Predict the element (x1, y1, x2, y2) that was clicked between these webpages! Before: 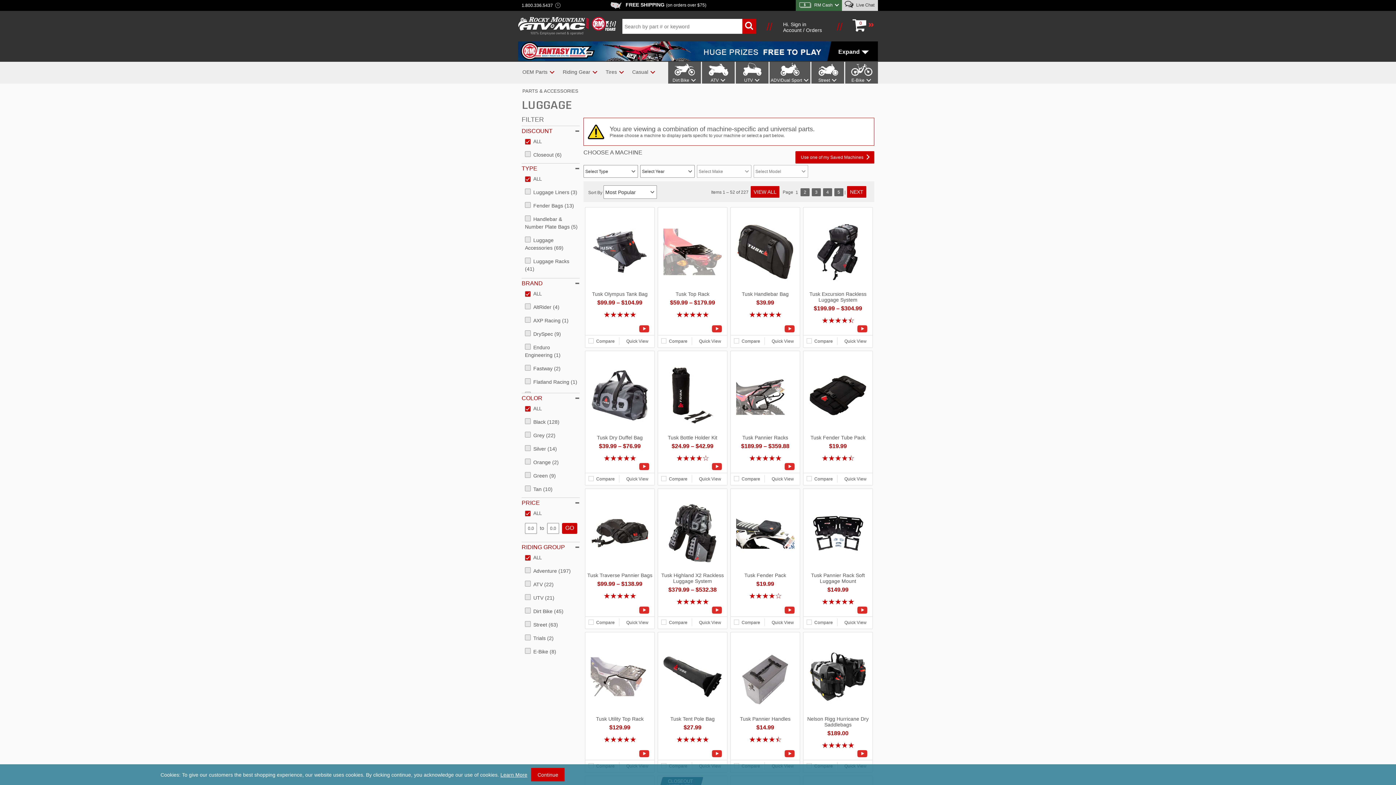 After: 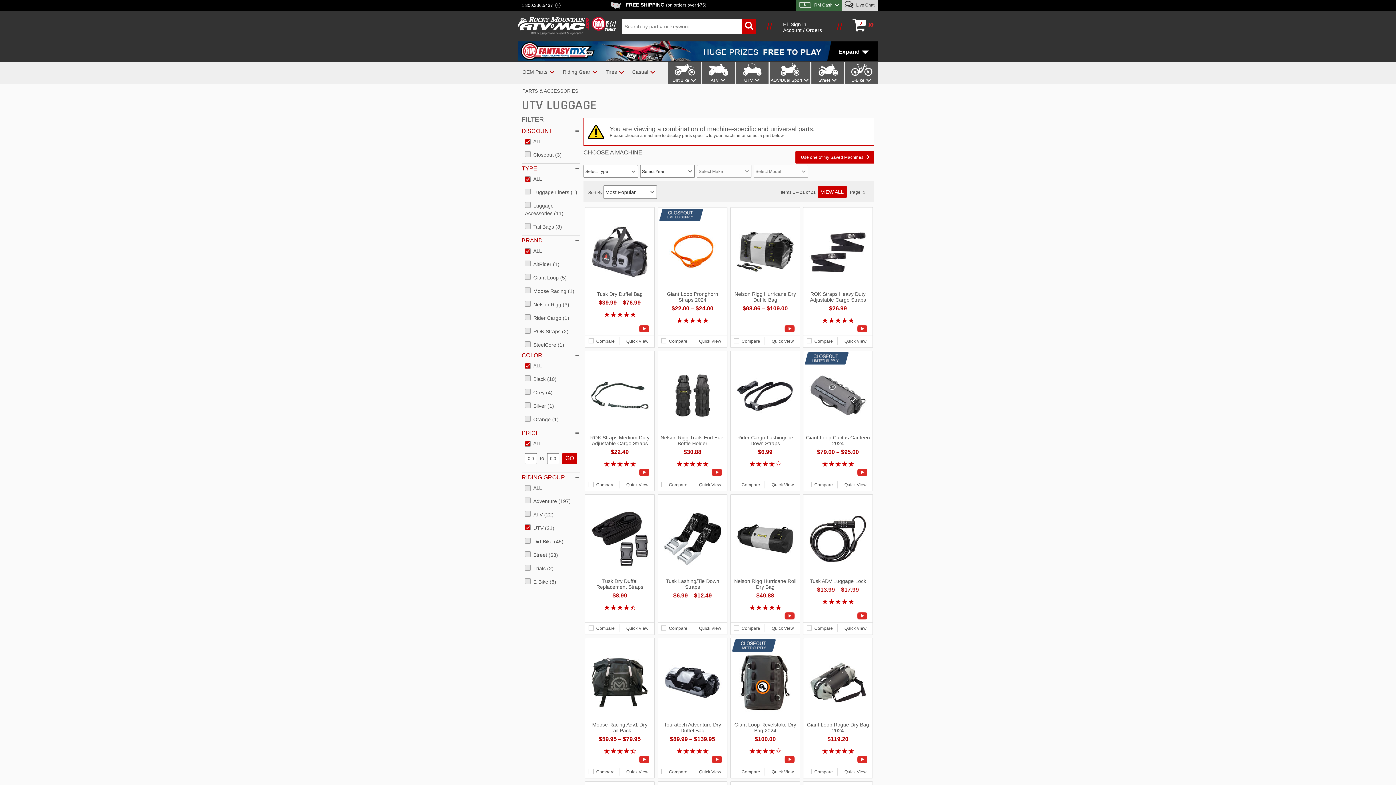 Action: label: Riding Group Filter UTV (21) bbox: (533, 595, 554, 601)